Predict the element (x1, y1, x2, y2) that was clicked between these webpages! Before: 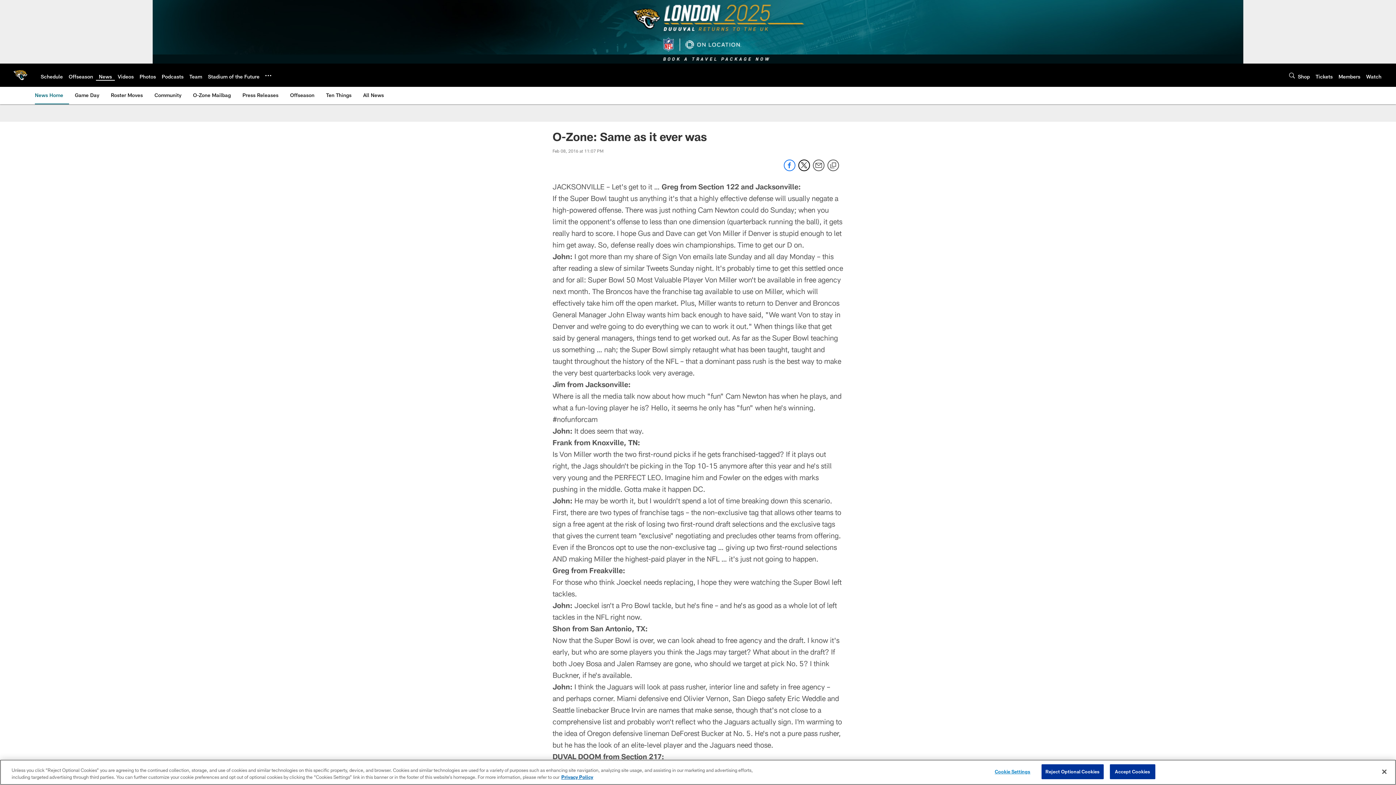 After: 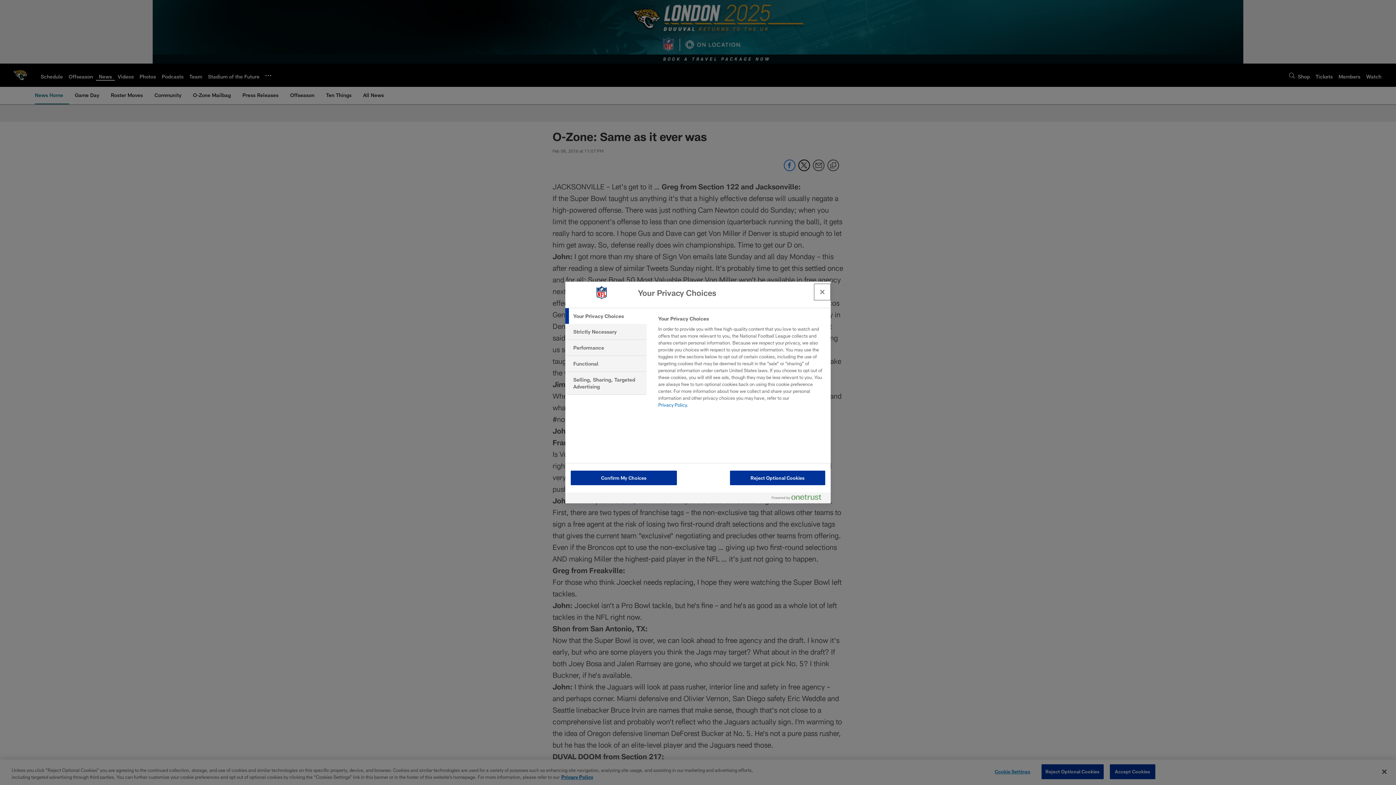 Action: bbox: (990, 765, 1035, 779) label: Cookie Settings